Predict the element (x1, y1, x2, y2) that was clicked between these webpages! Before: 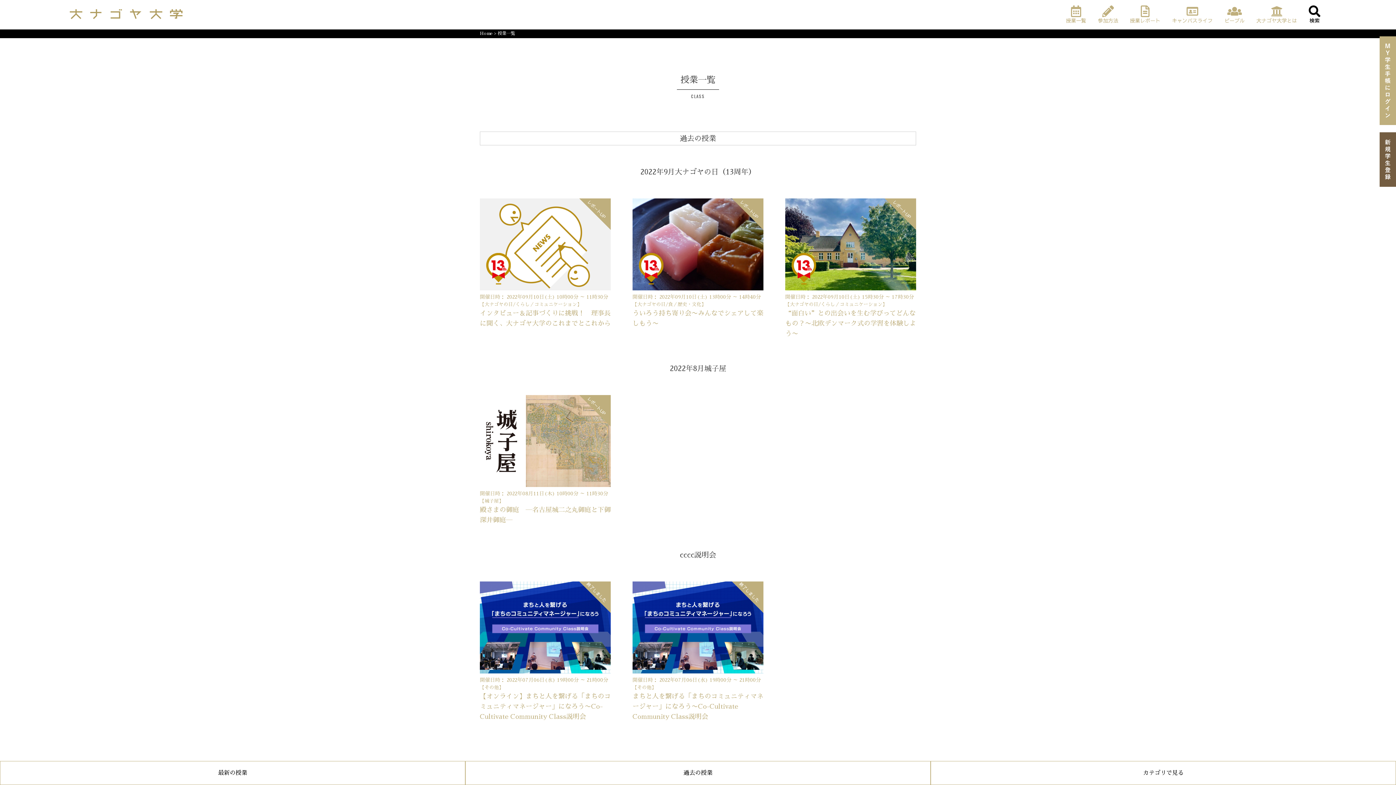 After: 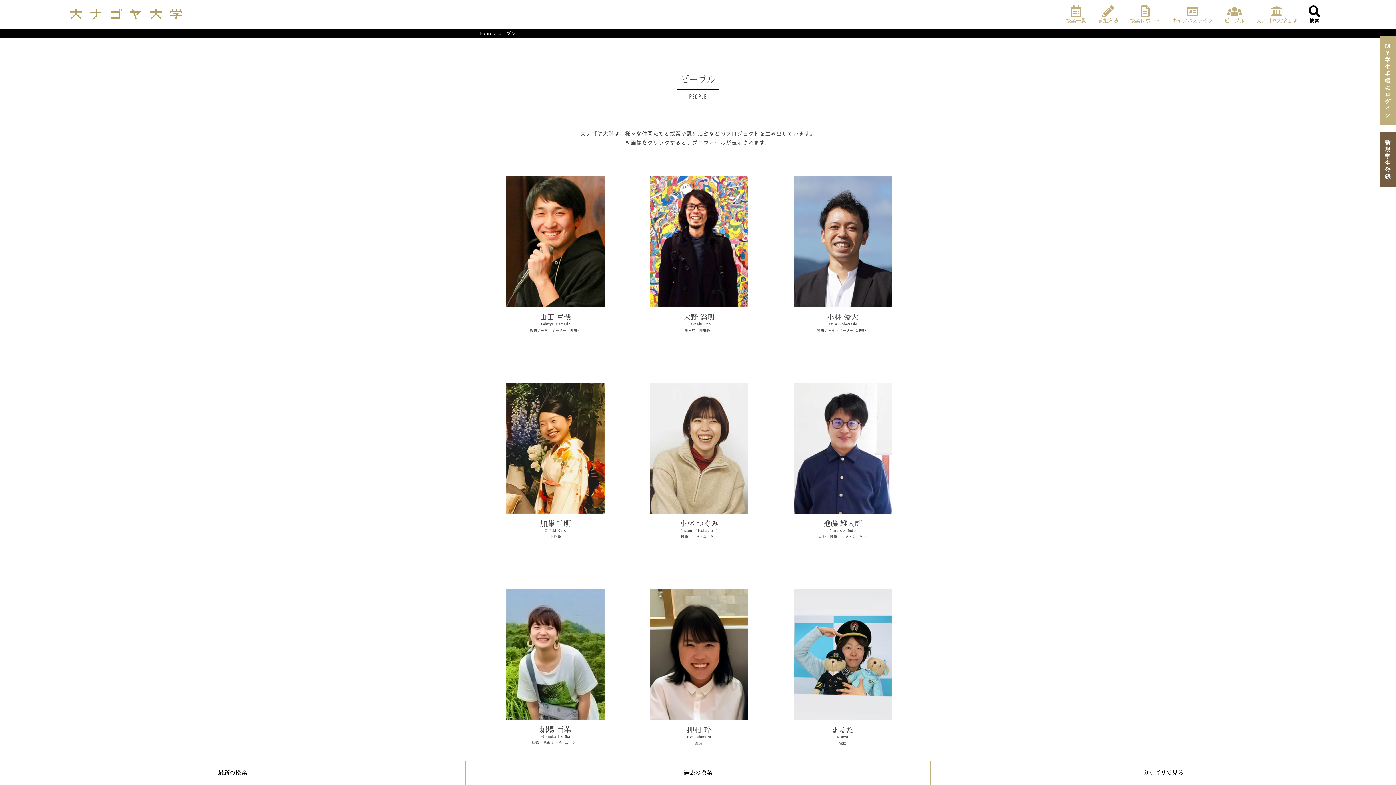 Action: bbox: (1218, 5, 1250, 23) label: ピープル